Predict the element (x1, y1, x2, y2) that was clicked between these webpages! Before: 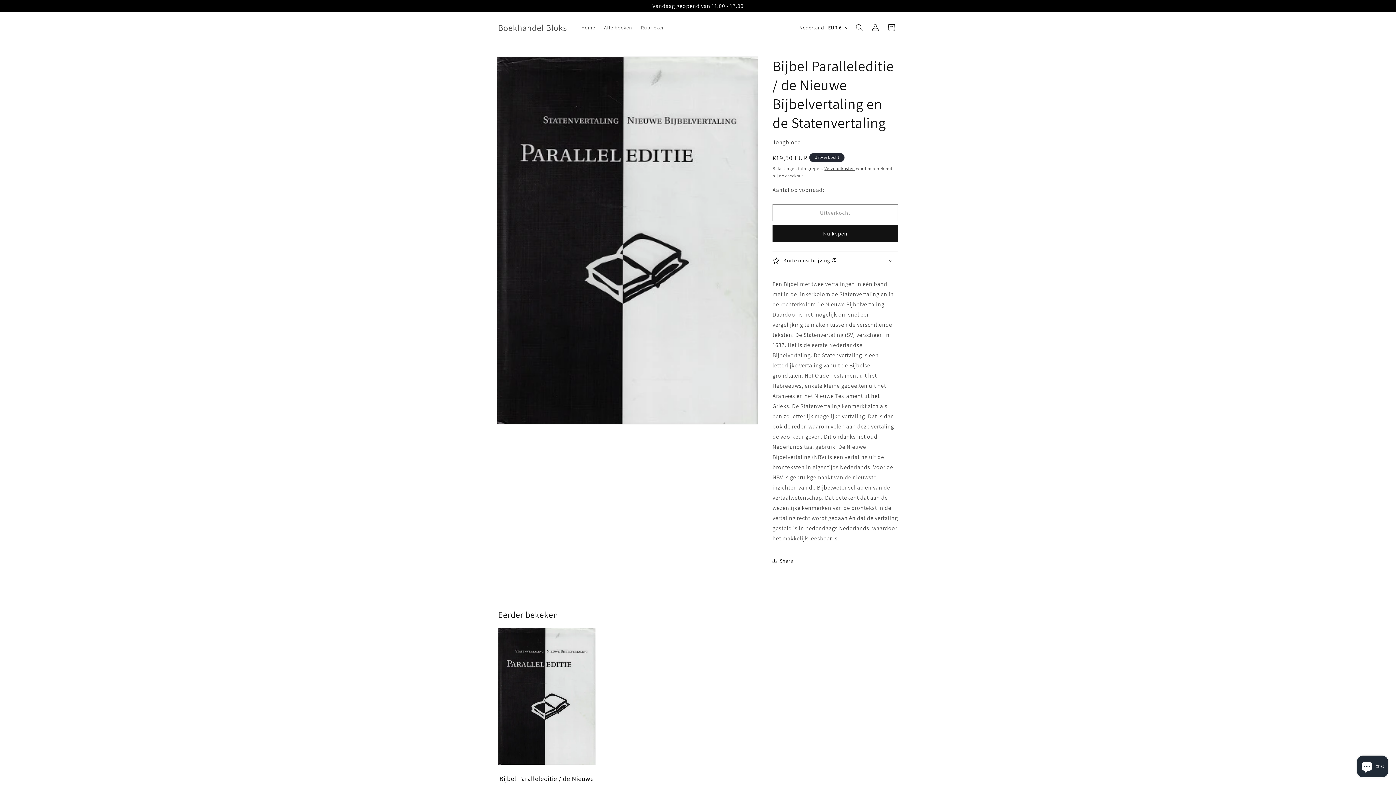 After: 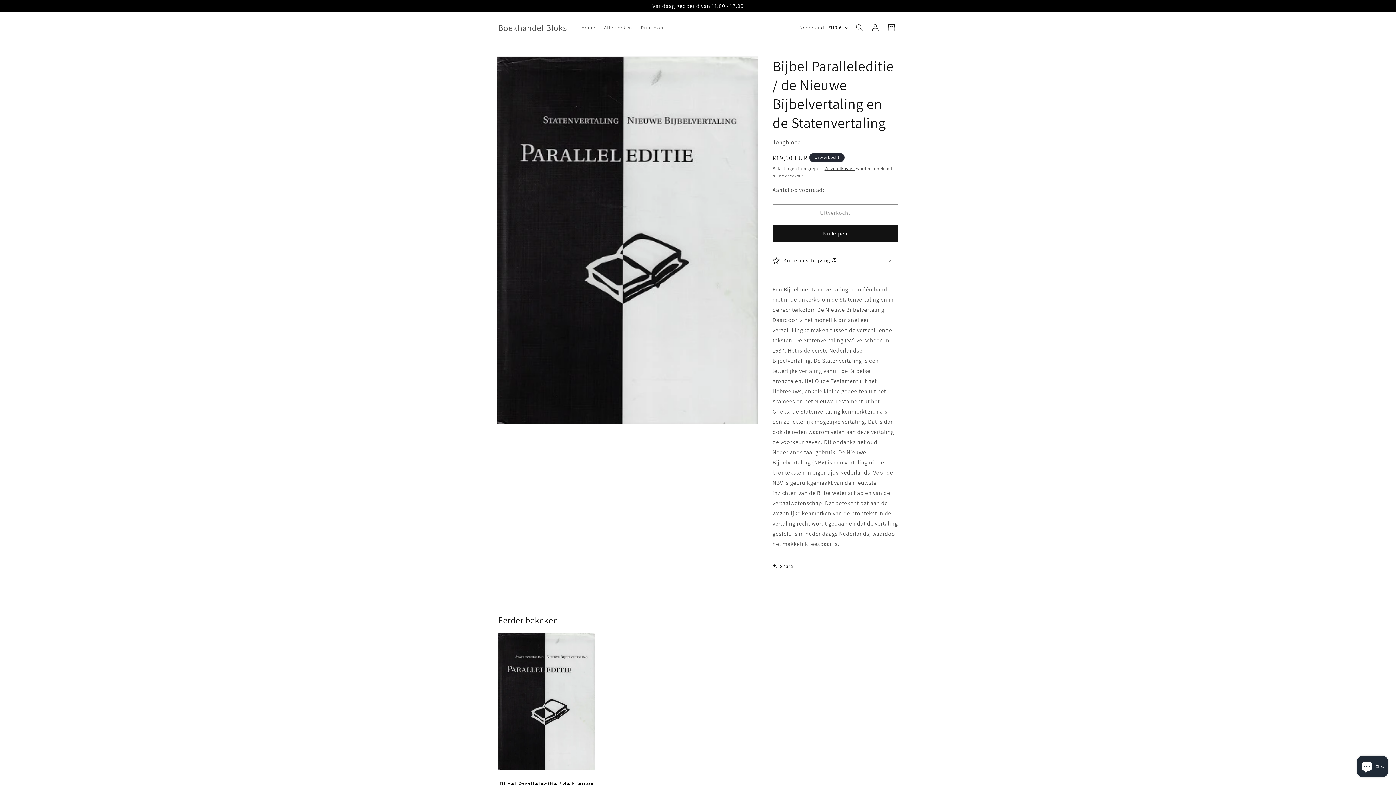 Action: bbox: (772, 251, 898, 269) label: Korte omschrijving 📚